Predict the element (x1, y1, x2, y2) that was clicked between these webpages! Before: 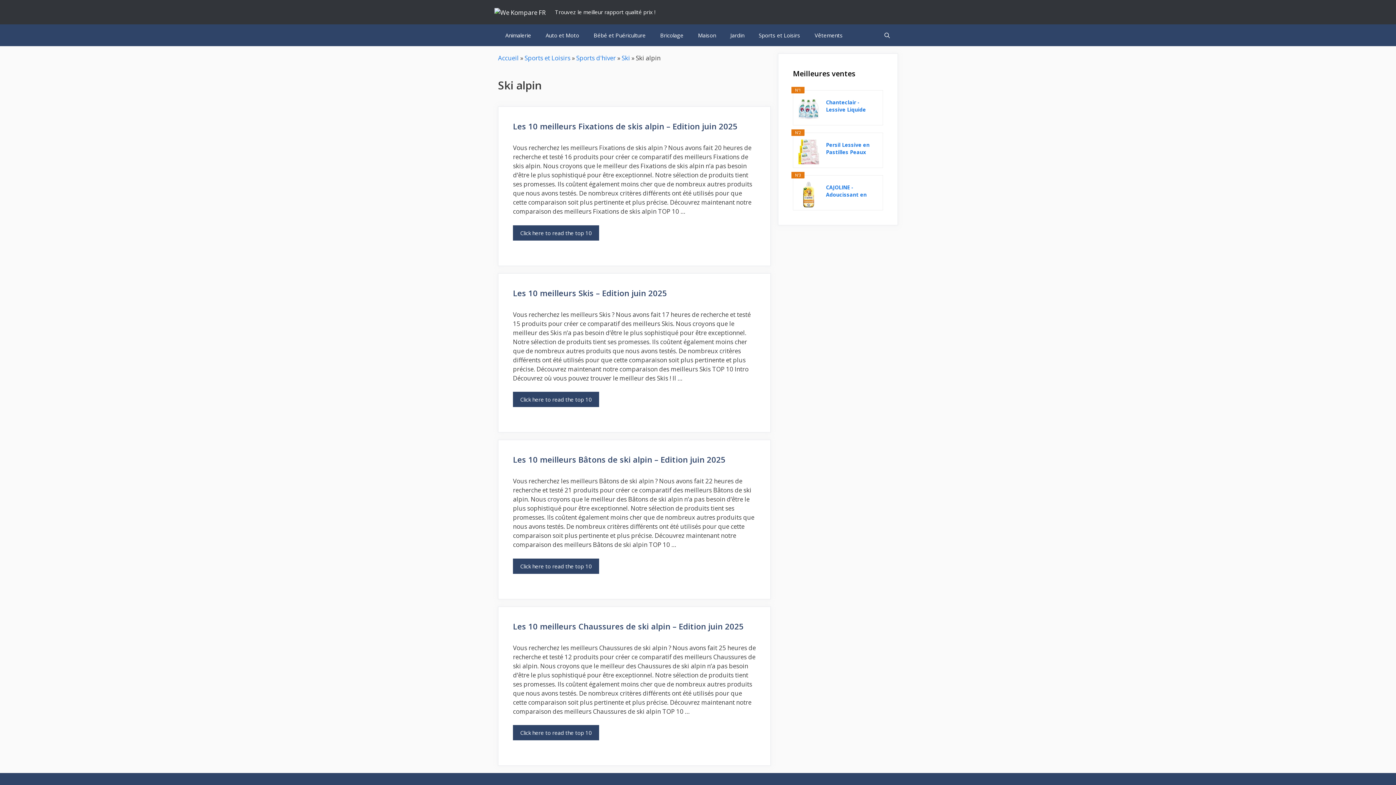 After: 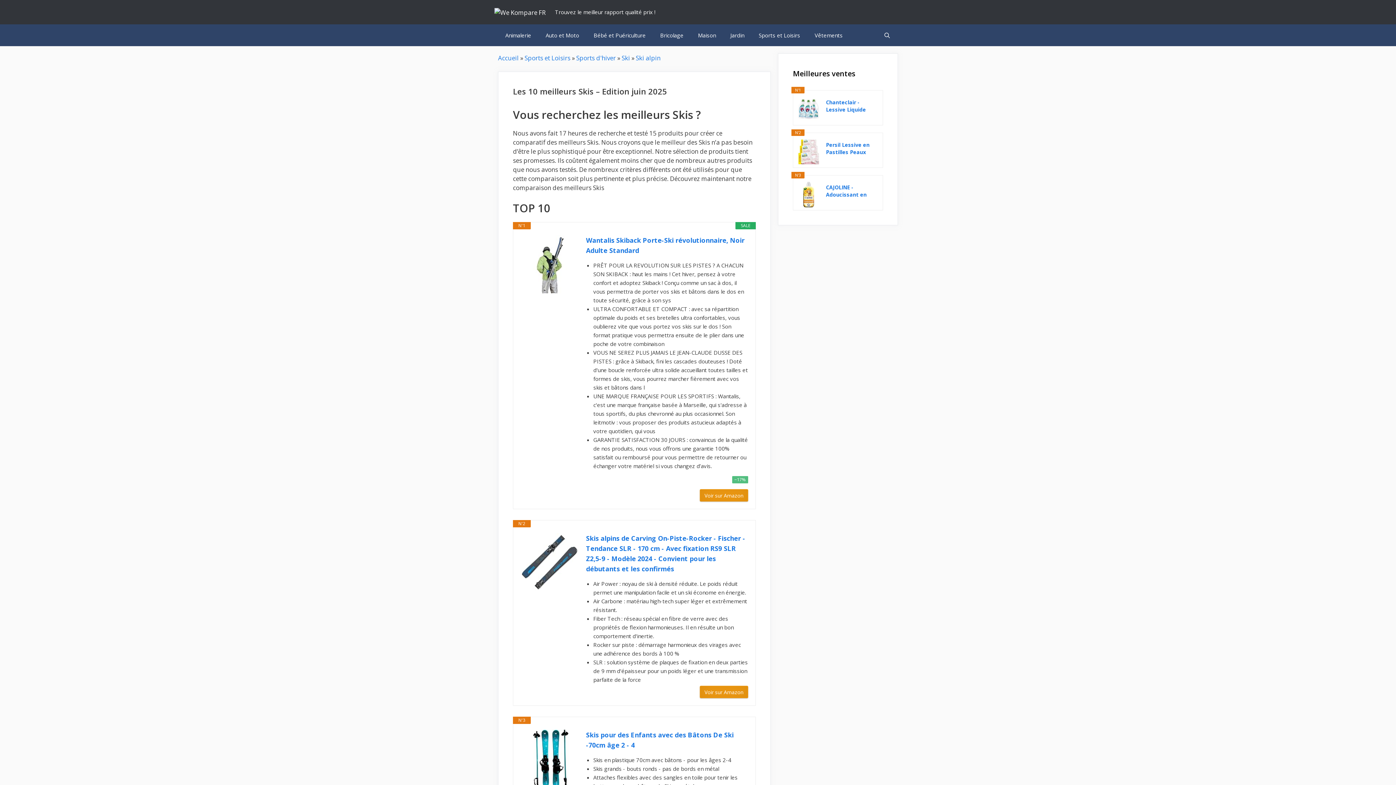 Action: label: En savoir plus sur Les 10 meilleurs Skis – Edition juin 2025 bbox: (513, 392, 599, 407)